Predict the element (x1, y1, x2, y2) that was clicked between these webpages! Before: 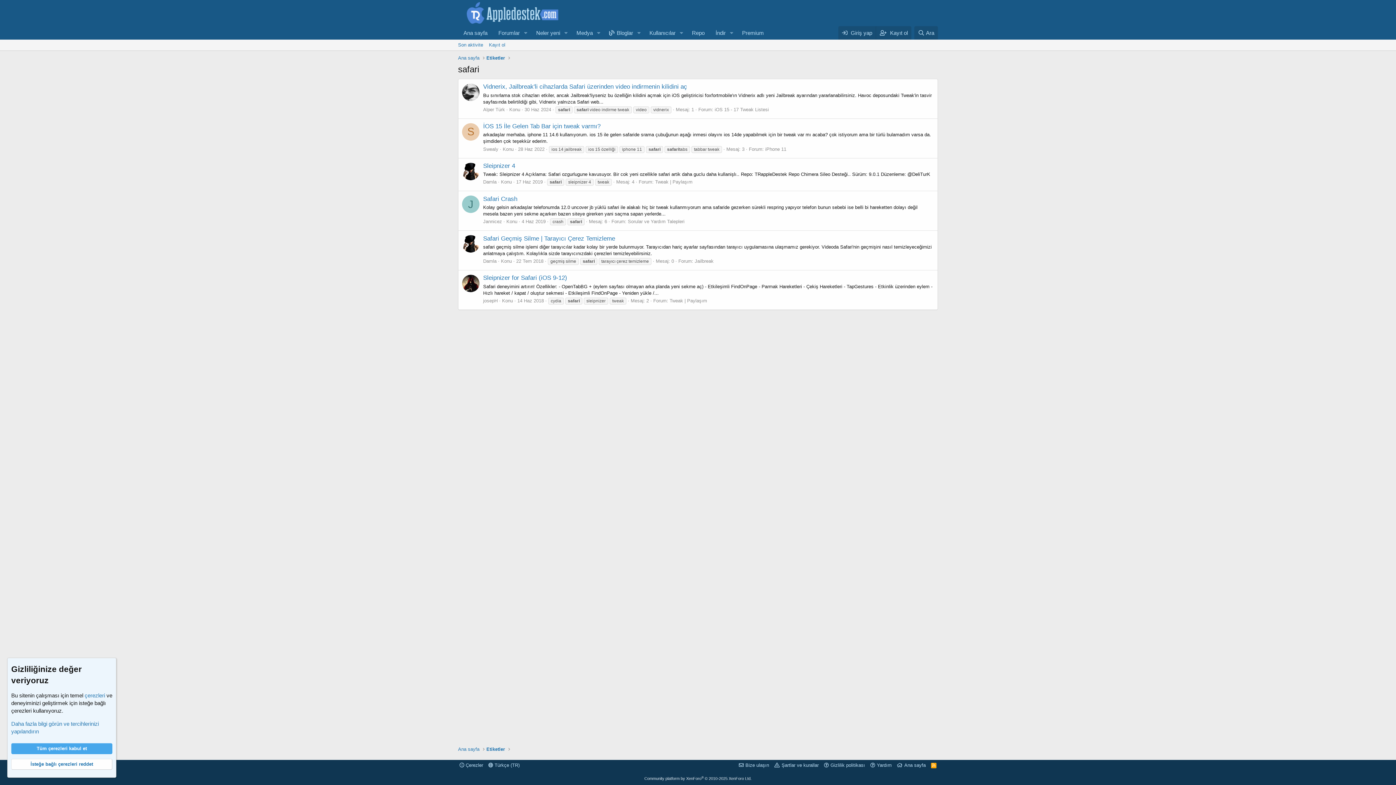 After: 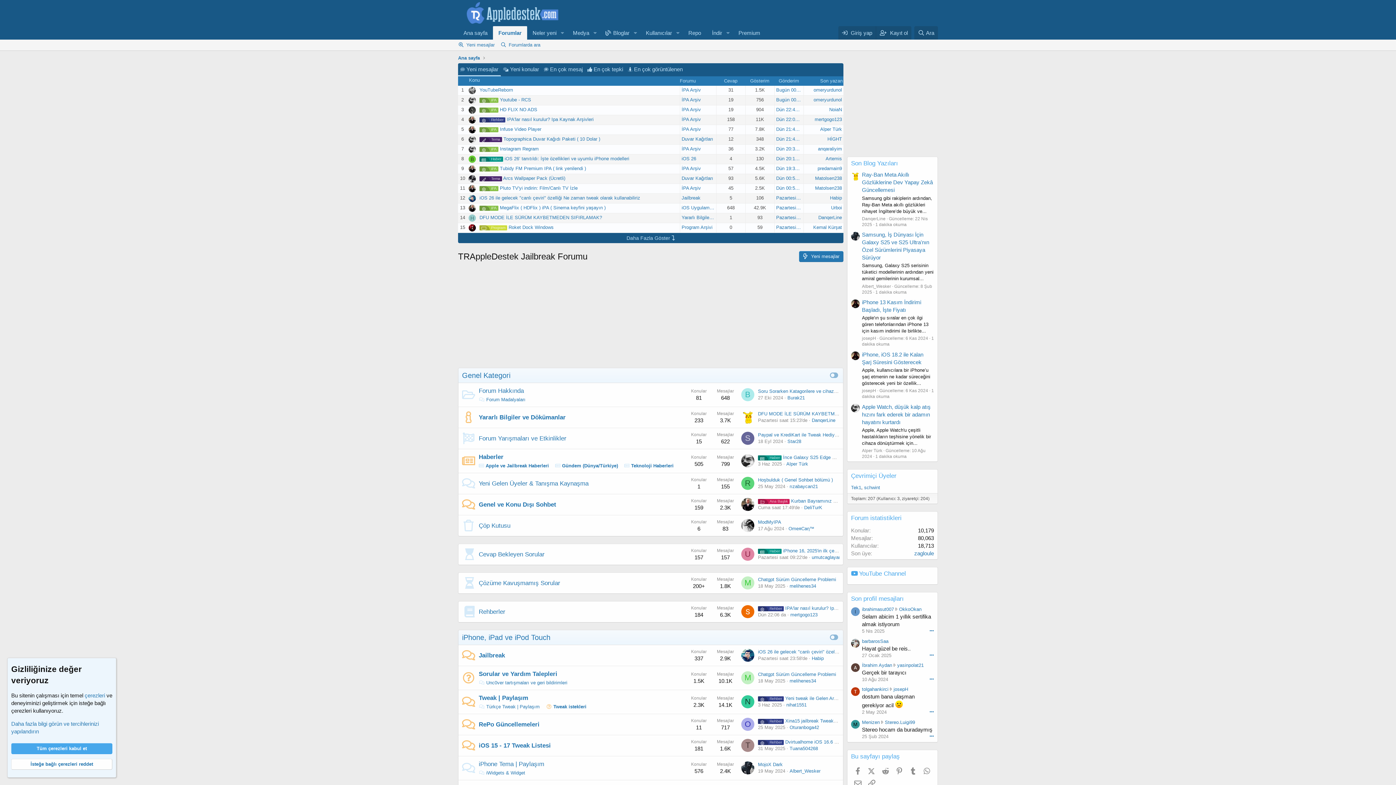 Action: bbox: (458, 17, 567, 23)